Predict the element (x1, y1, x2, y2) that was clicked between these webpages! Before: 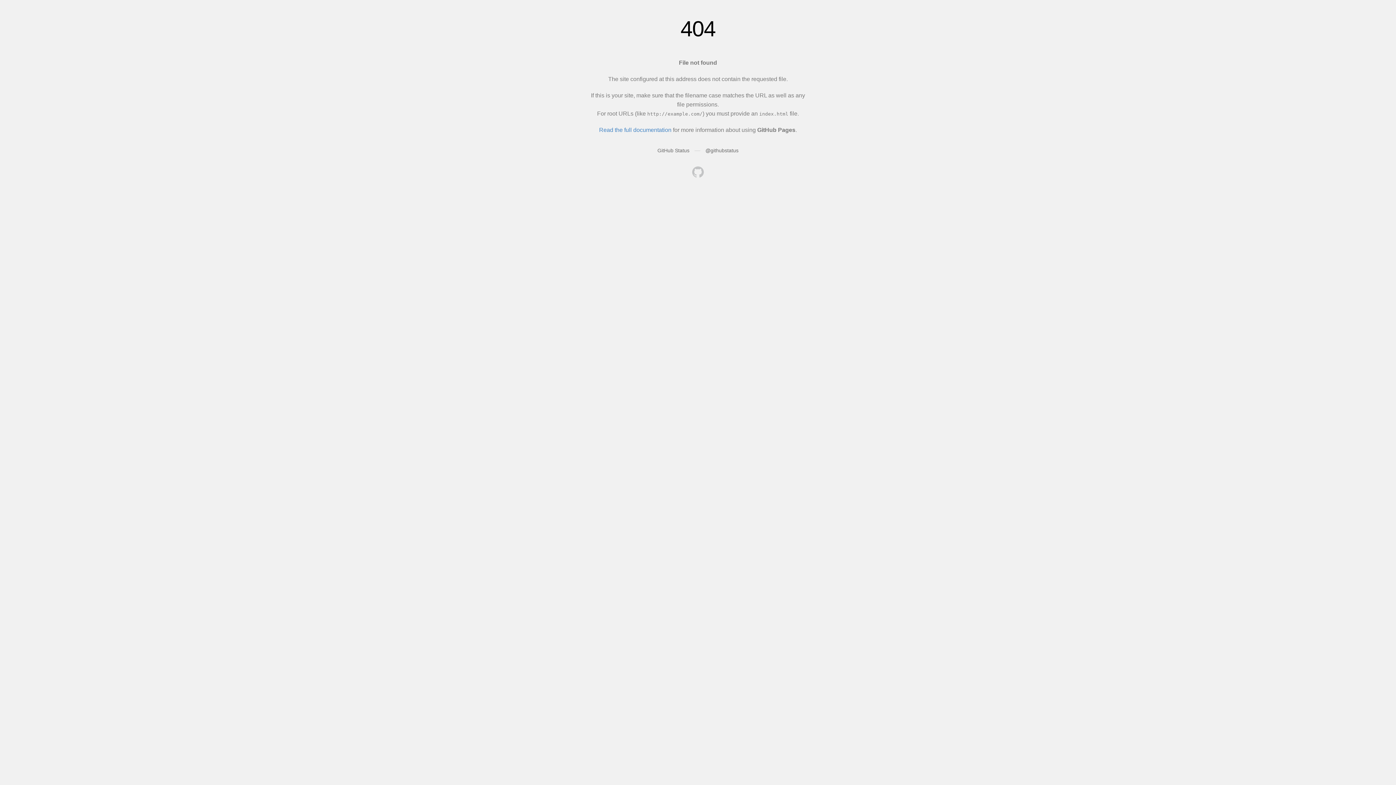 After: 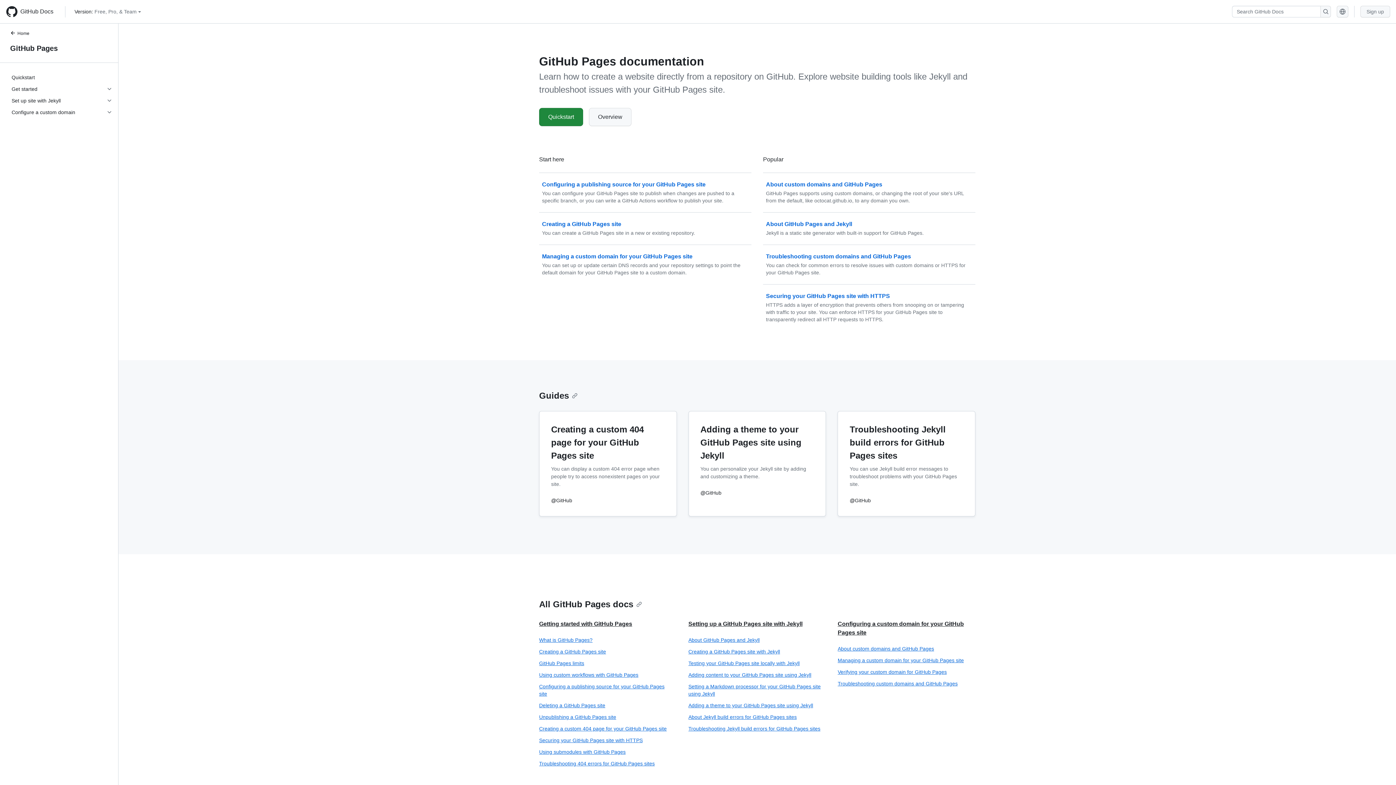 Action: label: Read the full documentation bbox: (599, 126, 671, 133)